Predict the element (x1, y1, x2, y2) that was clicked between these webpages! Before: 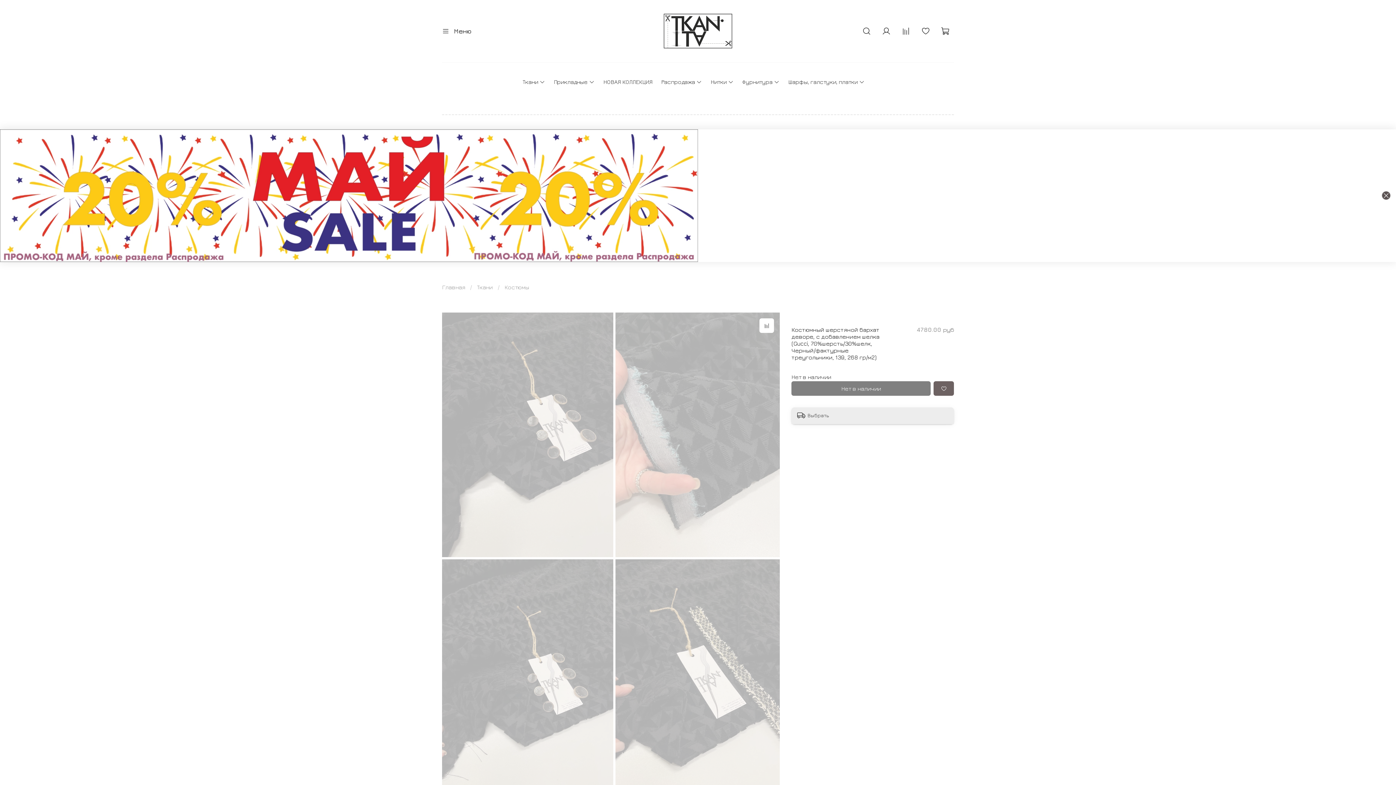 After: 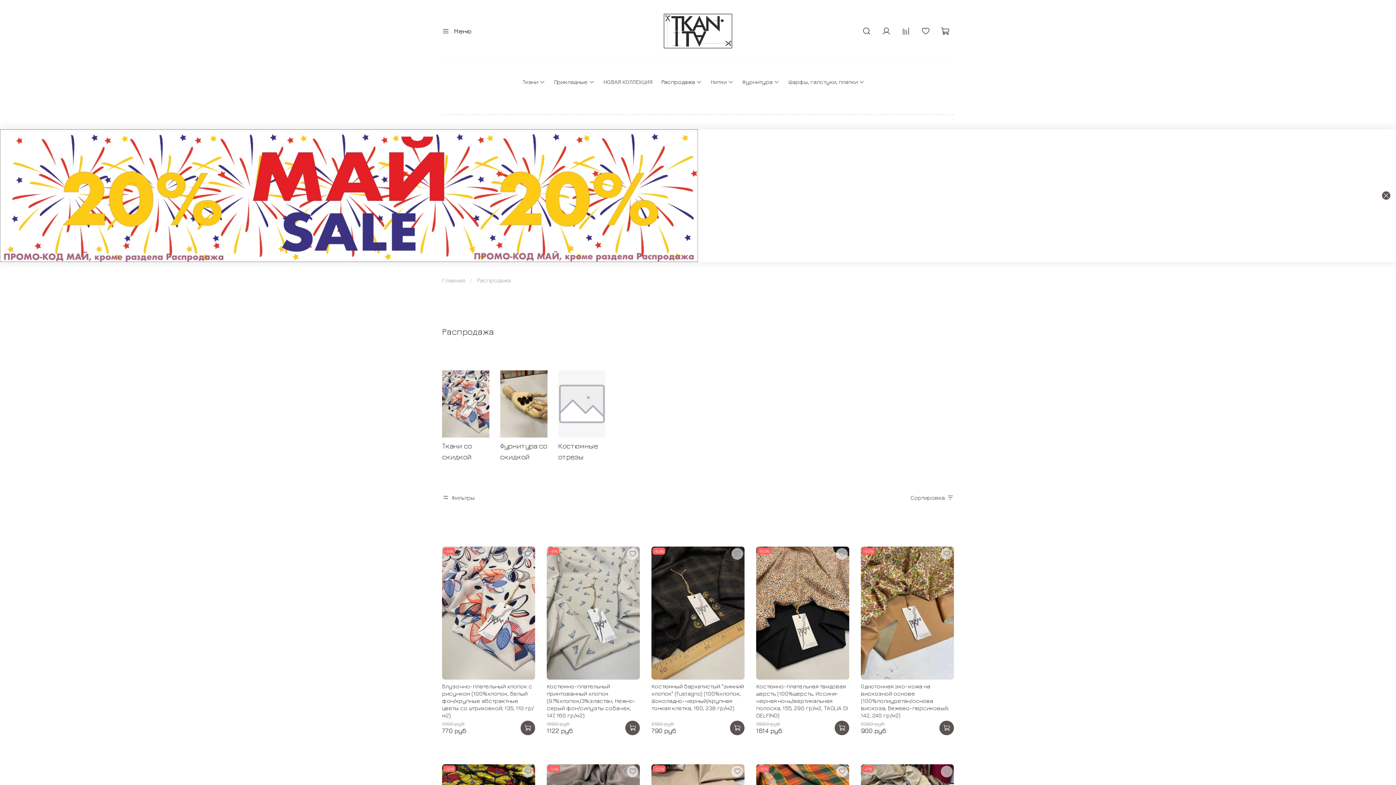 Action: label: Распродажа bbox: (661, 77, 702, 86)